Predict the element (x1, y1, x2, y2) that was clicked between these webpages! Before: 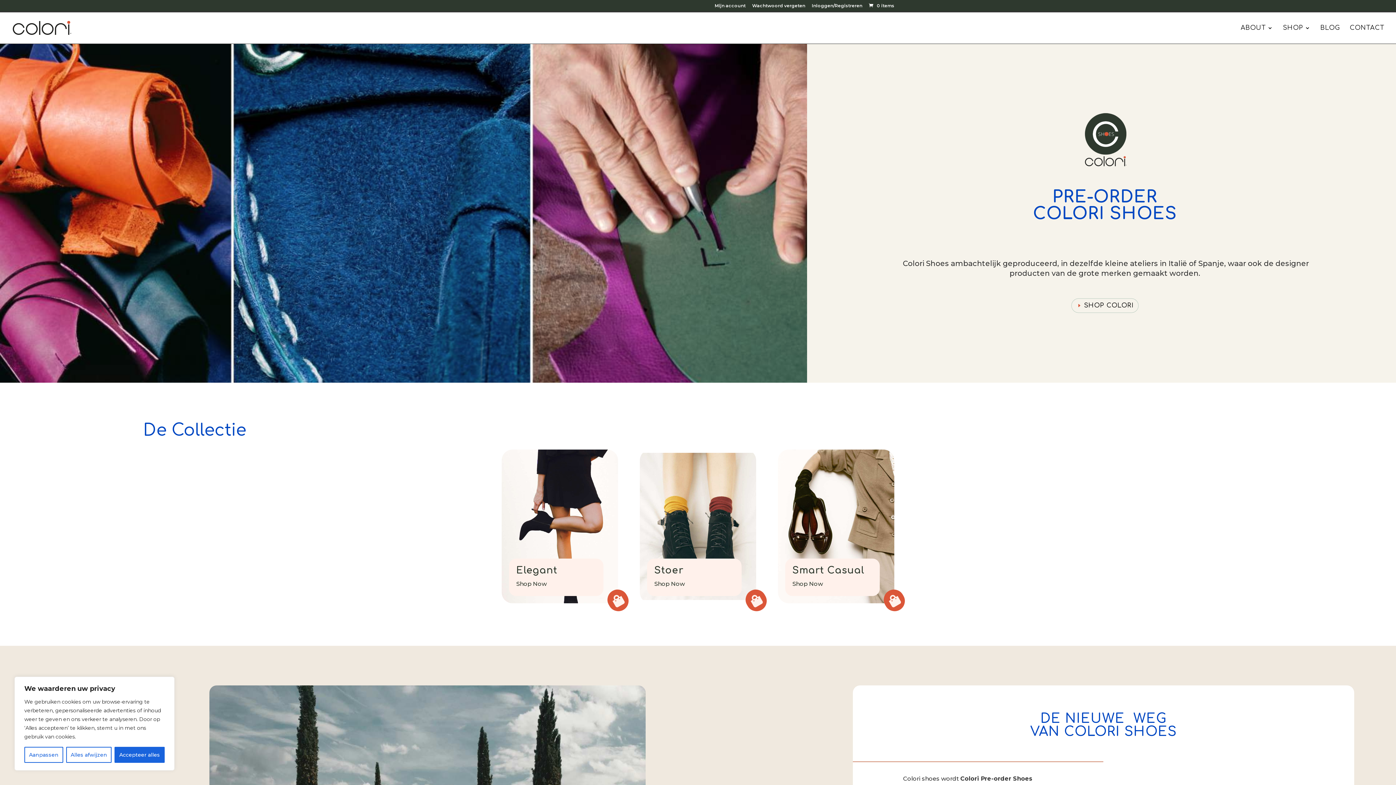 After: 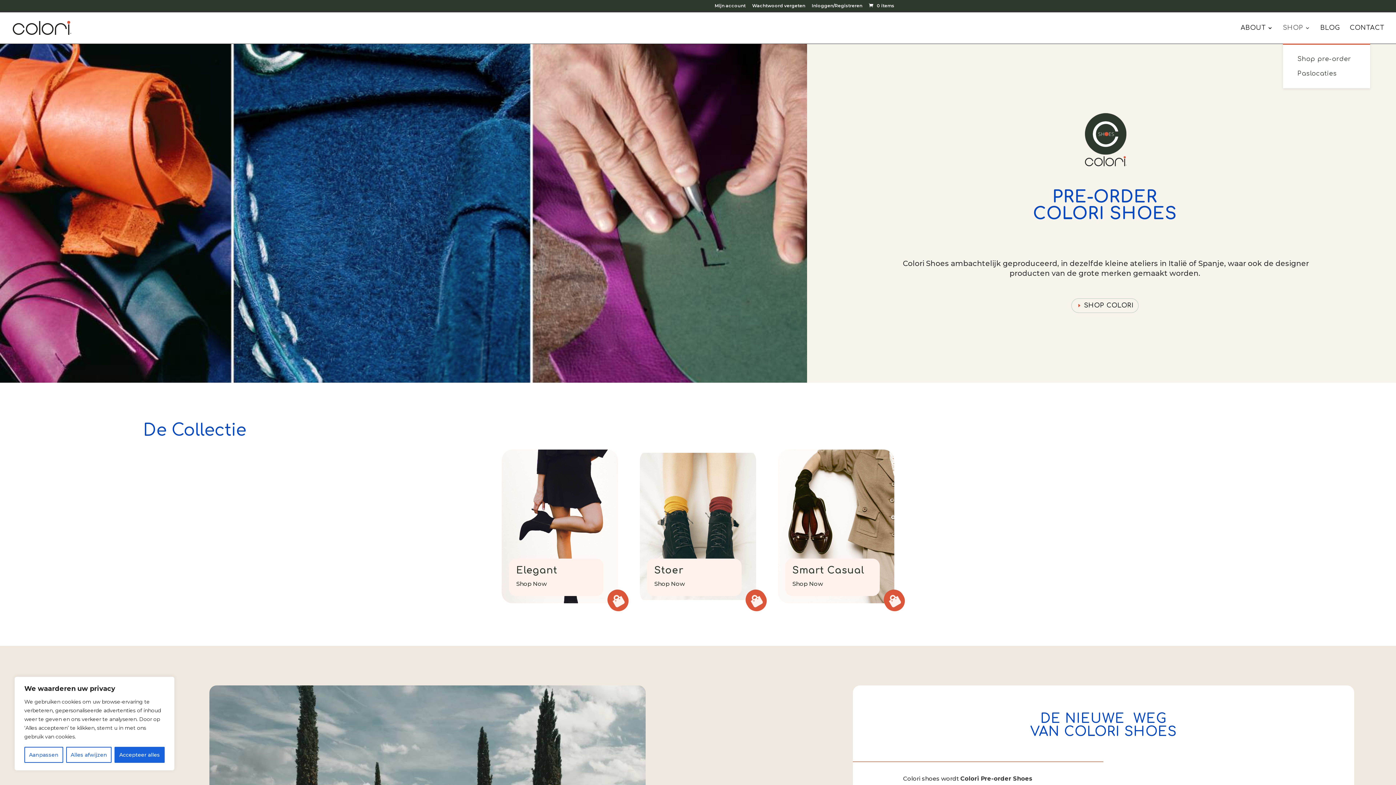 Action: label: SHOP bbox: (1283, 25, 1310, 43)